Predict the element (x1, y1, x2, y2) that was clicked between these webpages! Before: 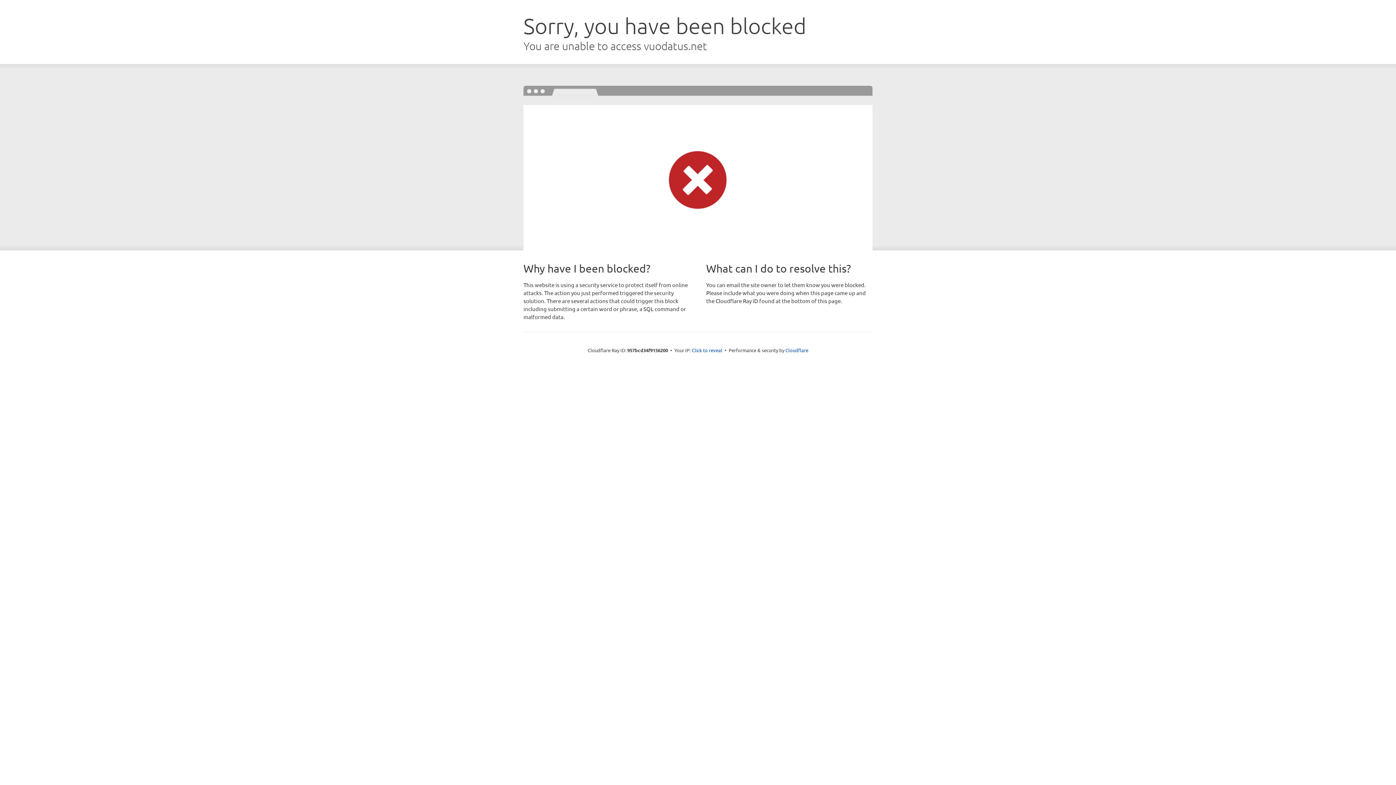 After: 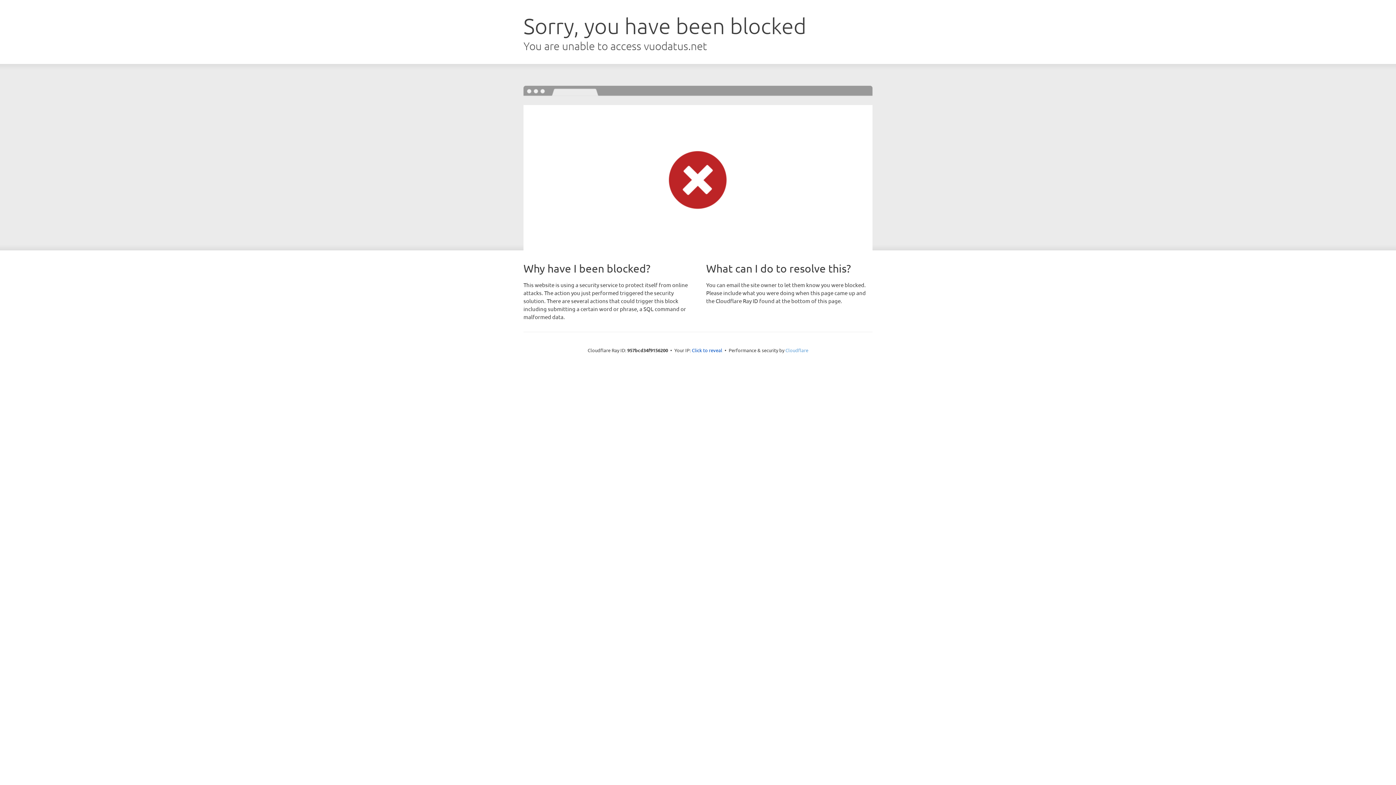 Action: label: Cloudflare bbox: (785, 347, 808, 353)